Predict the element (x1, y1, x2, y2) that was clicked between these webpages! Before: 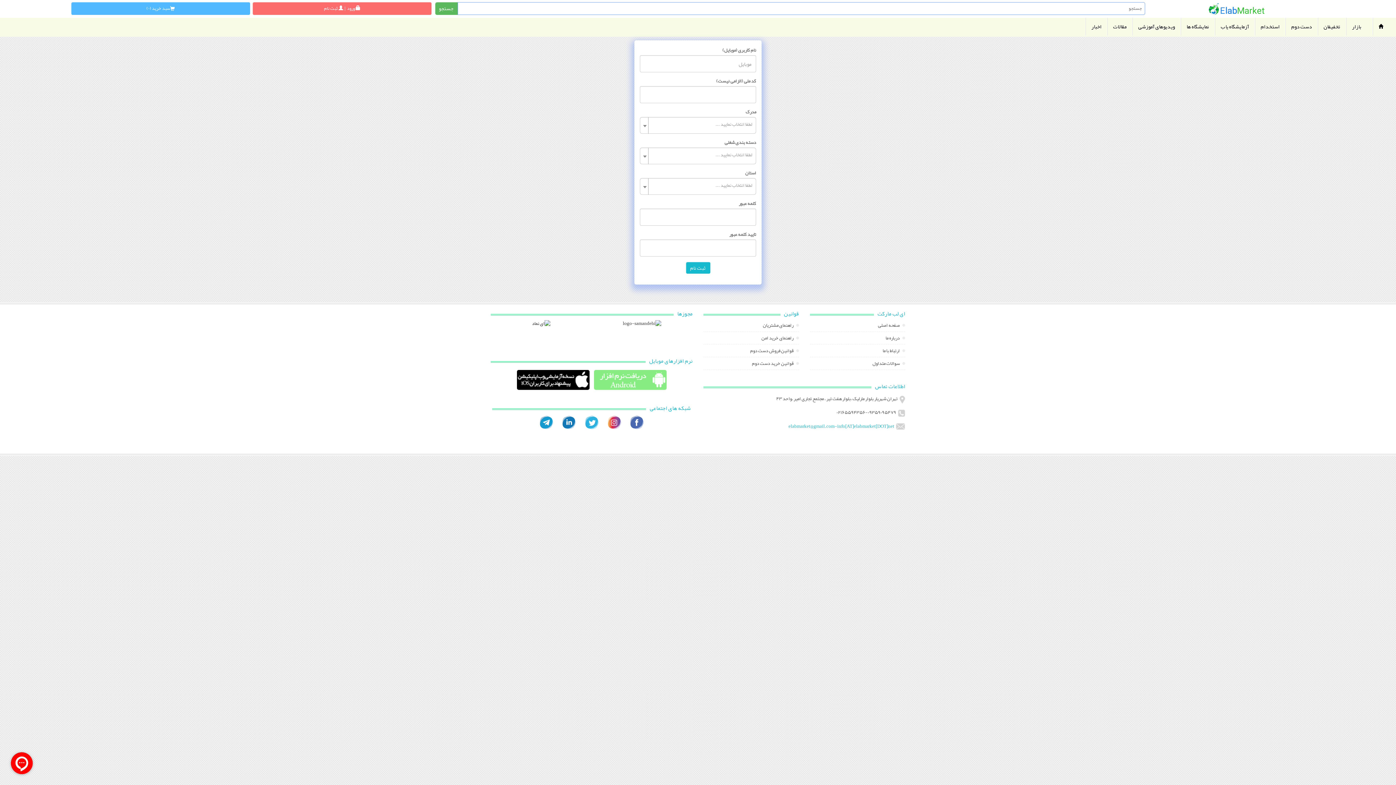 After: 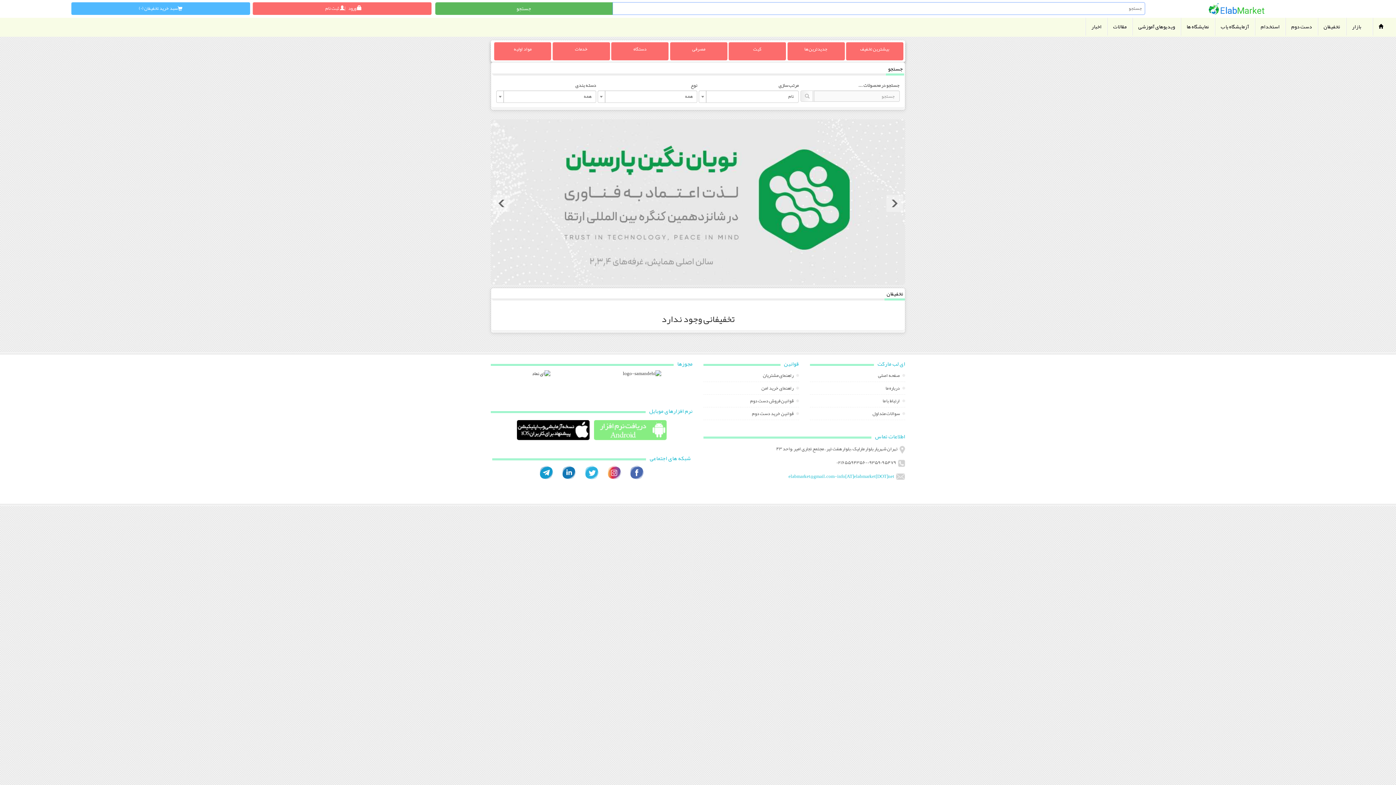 Action: bbox: (1318, 17, 1346, 36) label: تخفیفان